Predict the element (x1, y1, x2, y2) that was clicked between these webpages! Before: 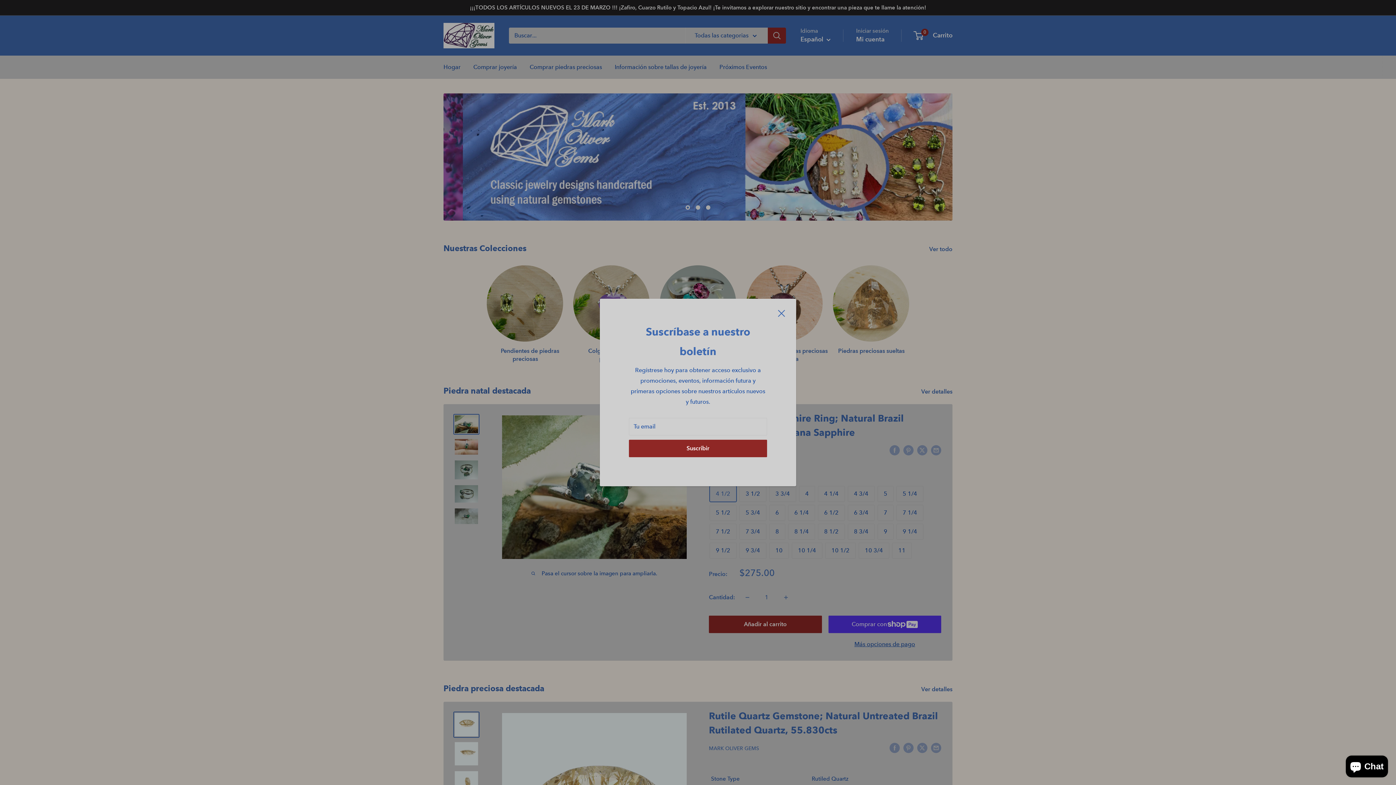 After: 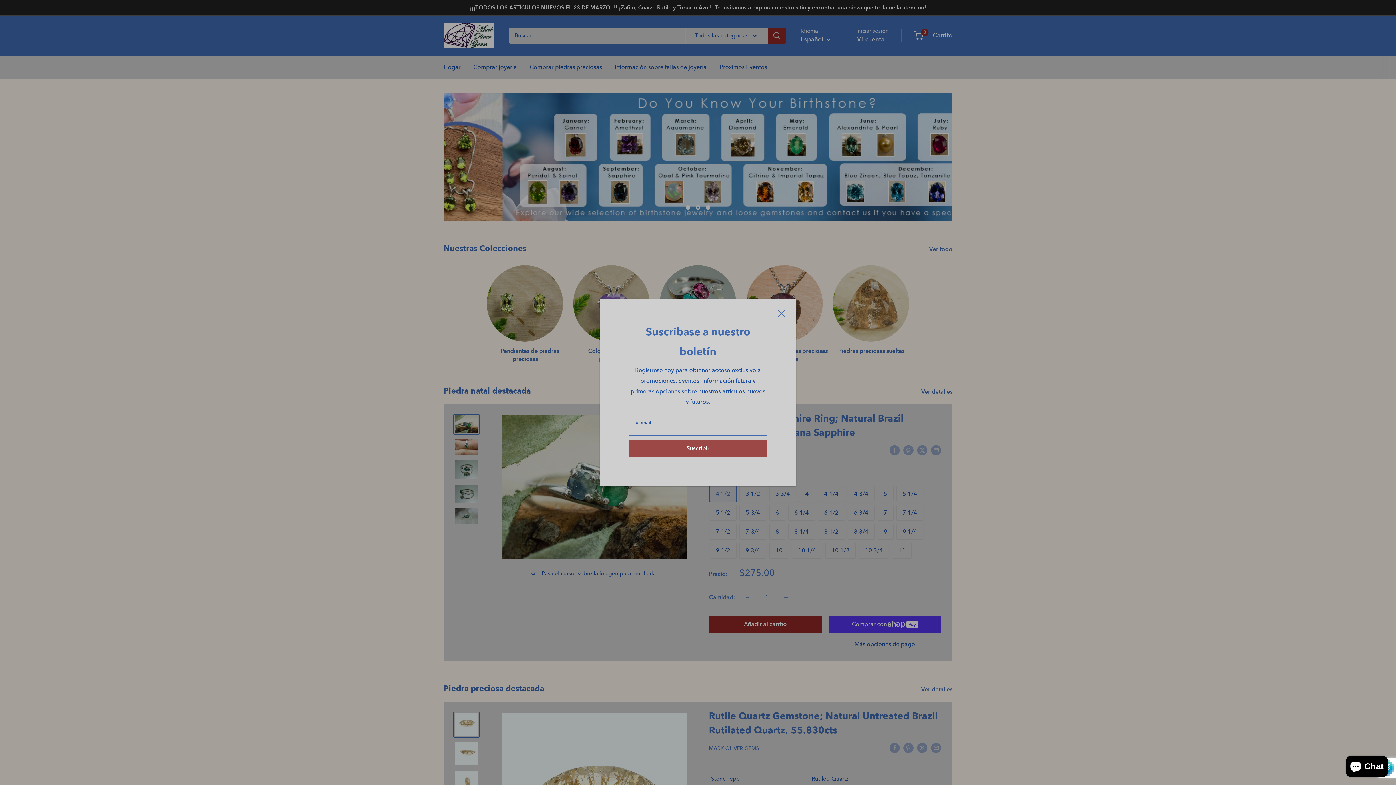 Action: label: Suscribir bbox: (629, 440, 767, 457)